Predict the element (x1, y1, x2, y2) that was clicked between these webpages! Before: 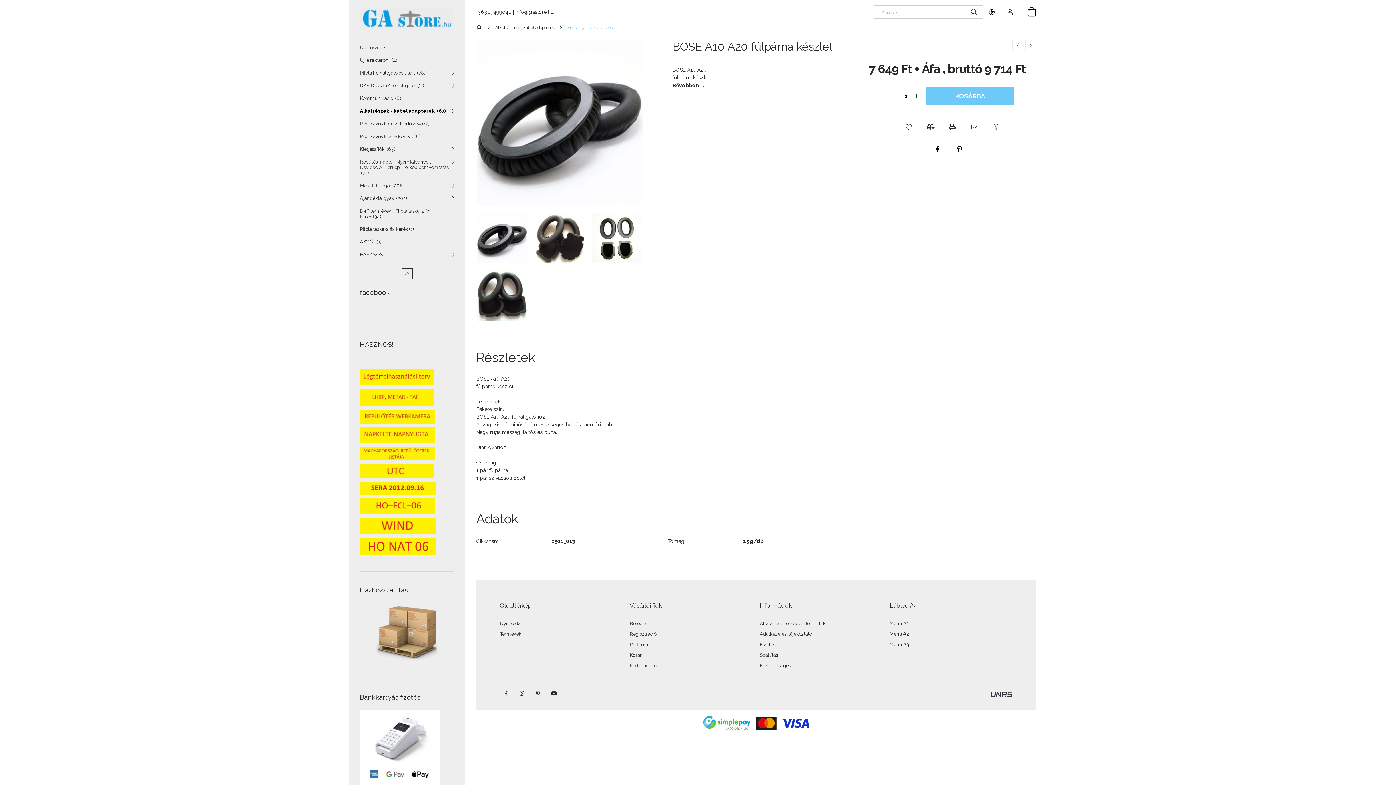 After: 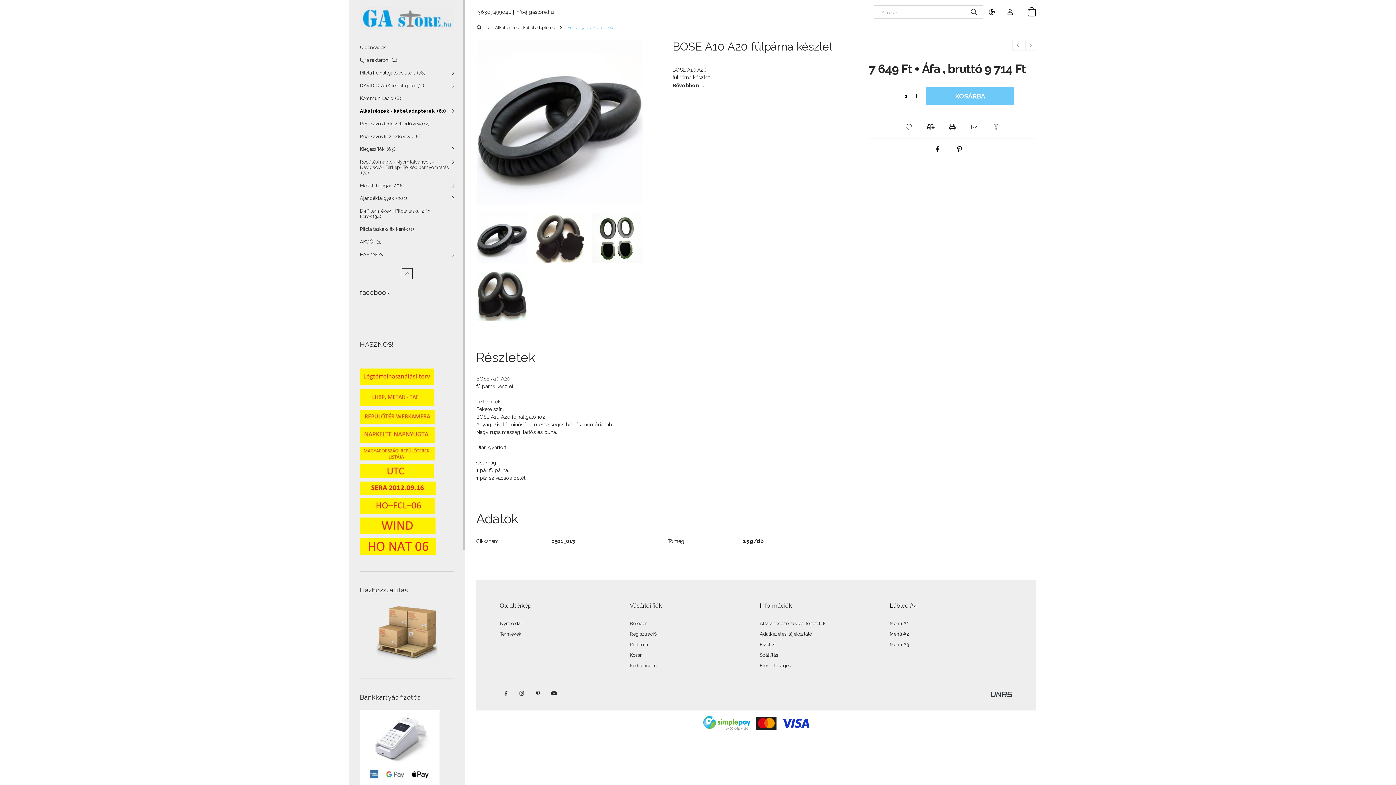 Action: bbox: (360, 373, 434, 379)